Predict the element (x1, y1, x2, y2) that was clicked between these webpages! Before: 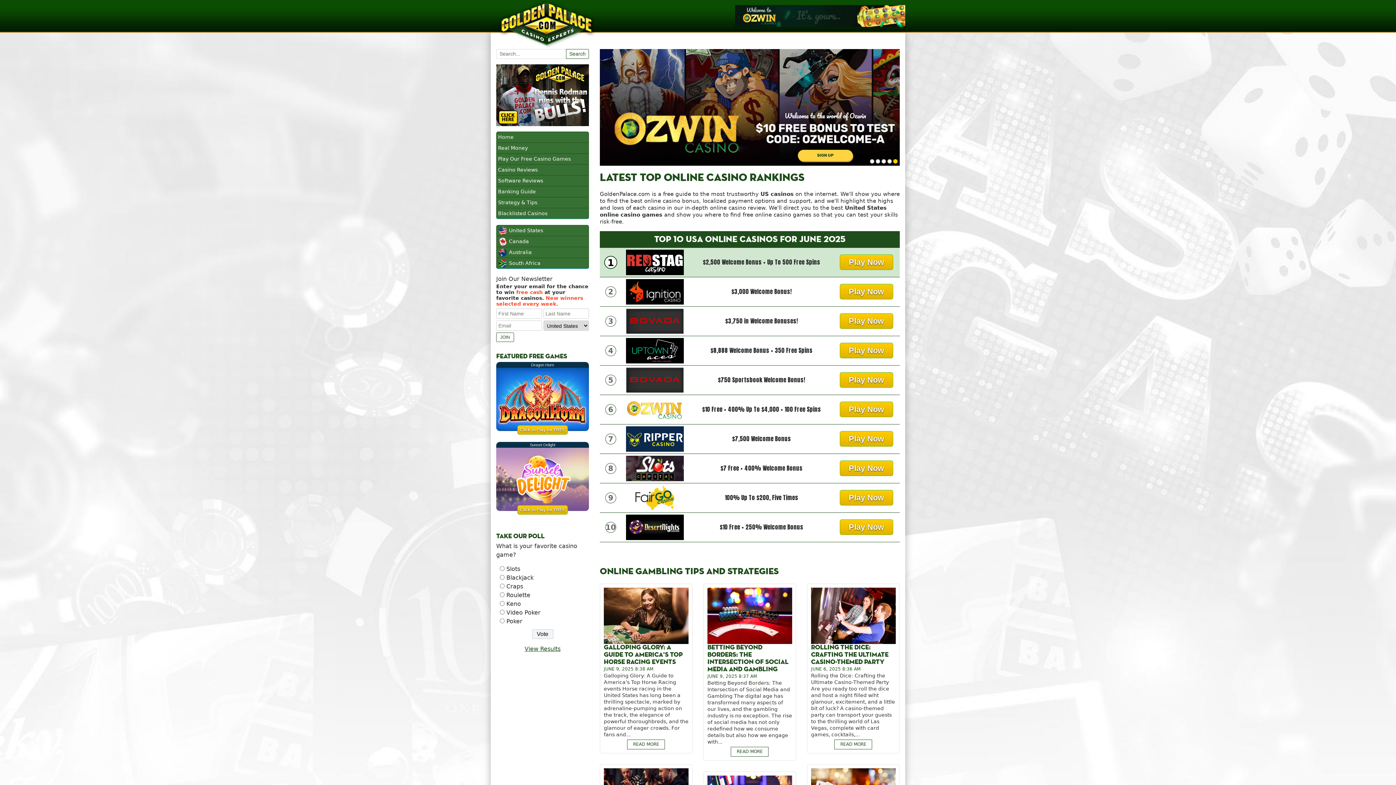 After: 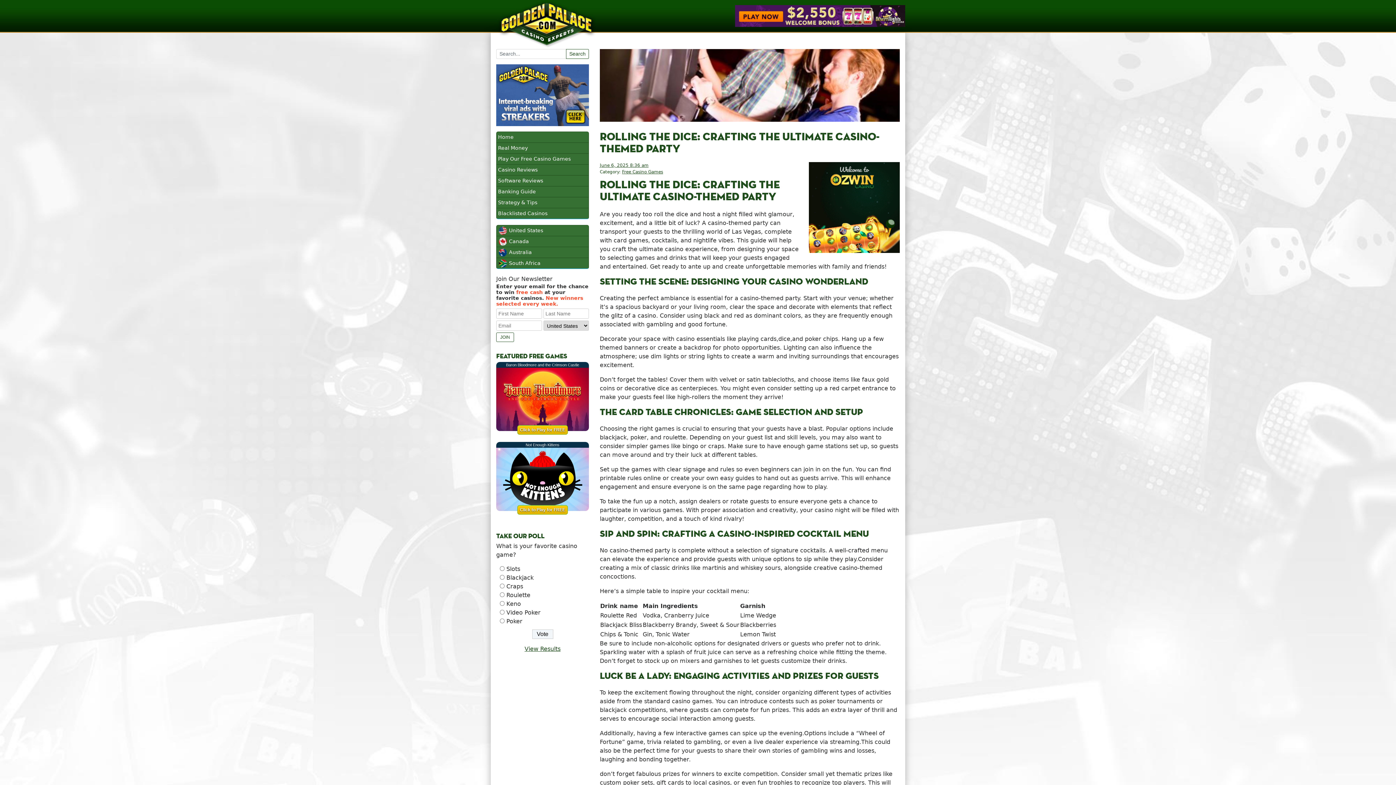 Action: bbox: (811, 673, 895, 737) label: Rolling the Dice: Crafting the Ultimate Casino-Themed Party Are you ready ⁢too roll the dice and host a night filled wiht glamour, excitement, and a little‍ bit of‌ luck? A casino-themed party can transport your guests to the thrilling world of Las Vegas, complete with card games, cocktails,...